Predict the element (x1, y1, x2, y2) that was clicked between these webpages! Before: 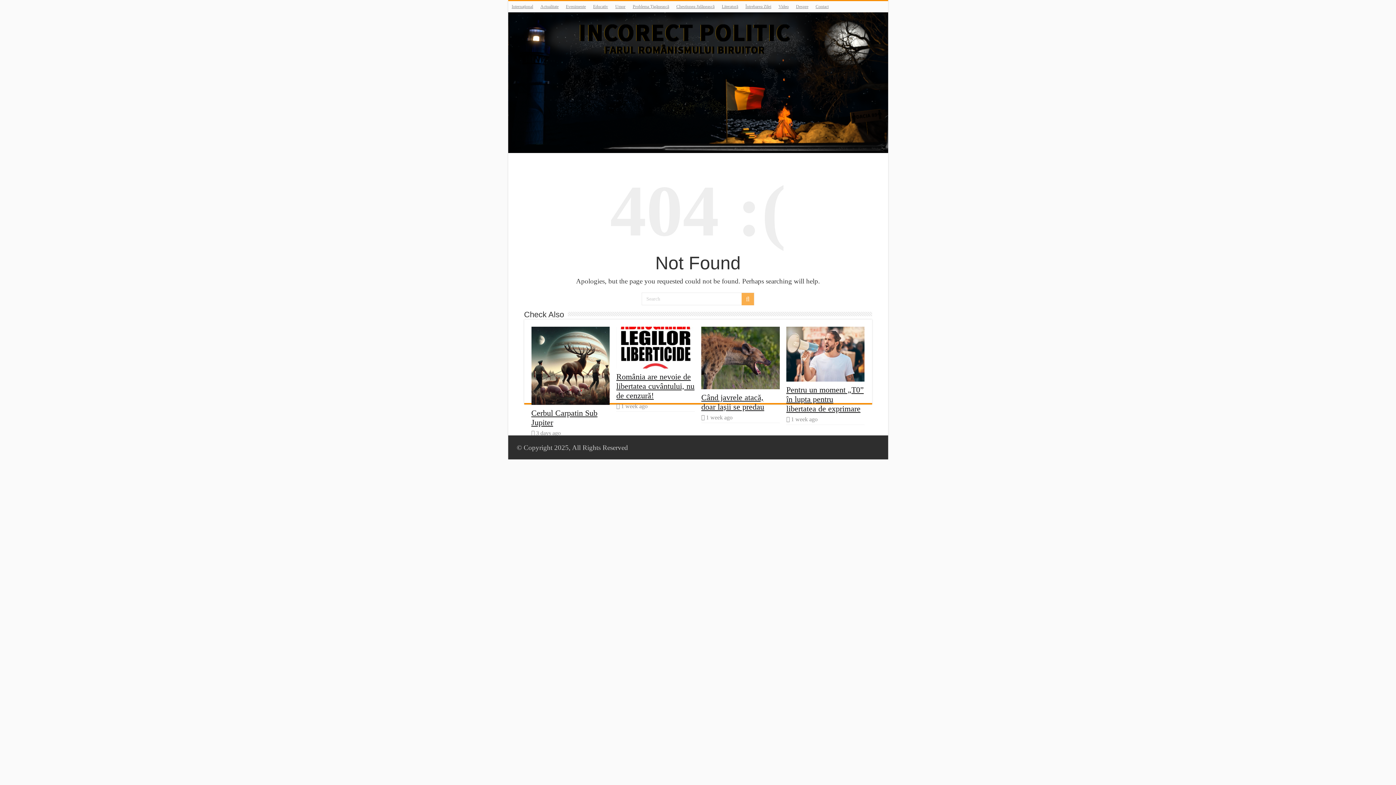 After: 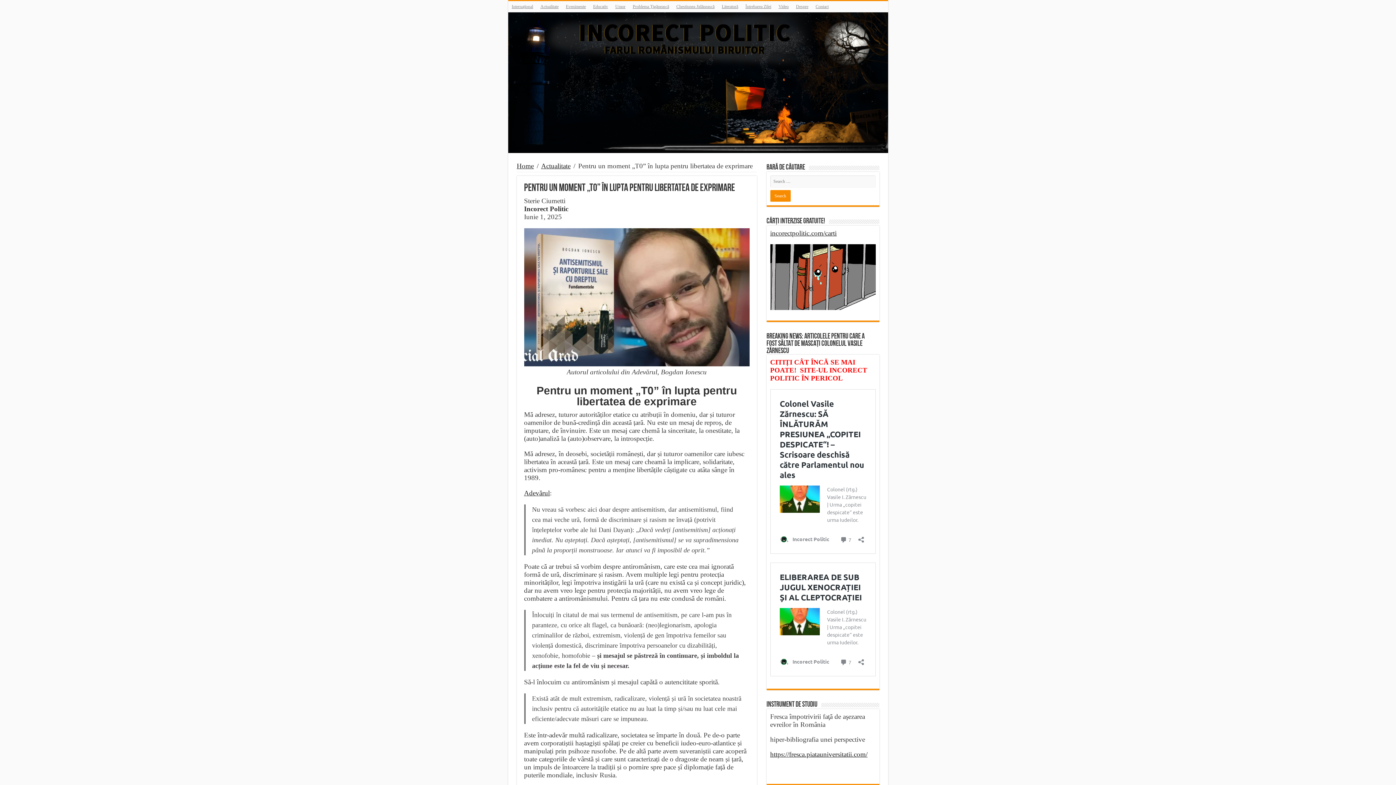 Action: bbox: (786, 326, 864, 381) label:  